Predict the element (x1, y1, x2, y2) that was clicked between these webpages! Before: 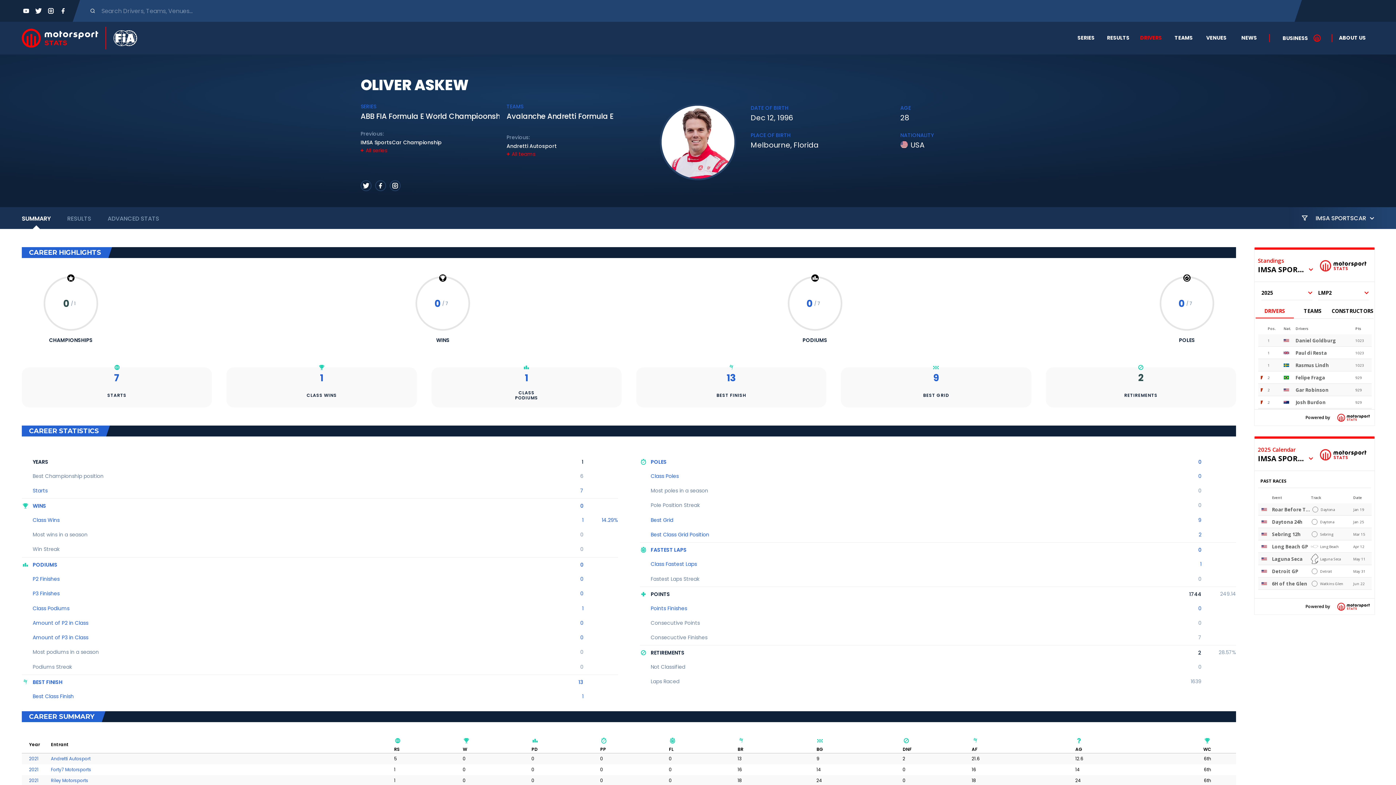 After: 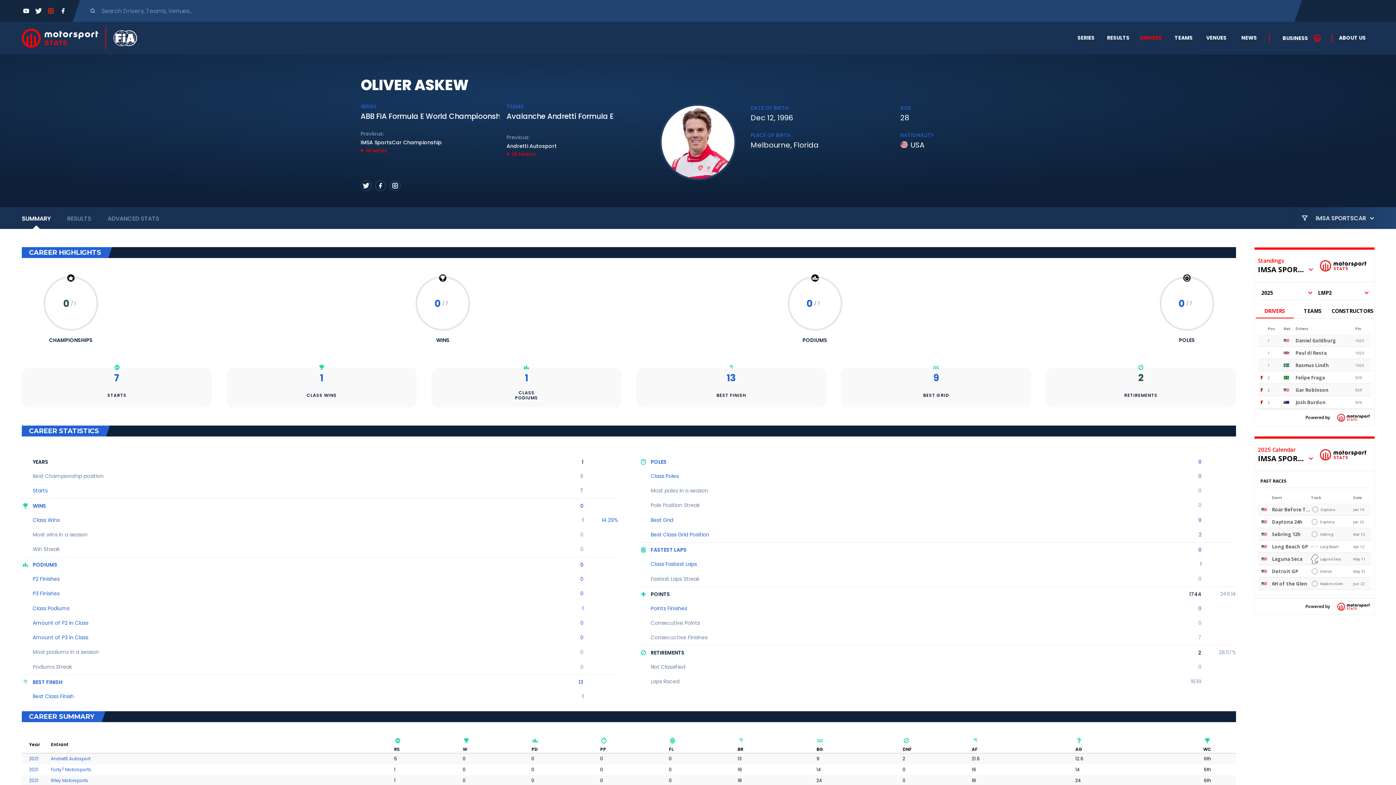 Action: bbox: (46, 6, 55, 15)